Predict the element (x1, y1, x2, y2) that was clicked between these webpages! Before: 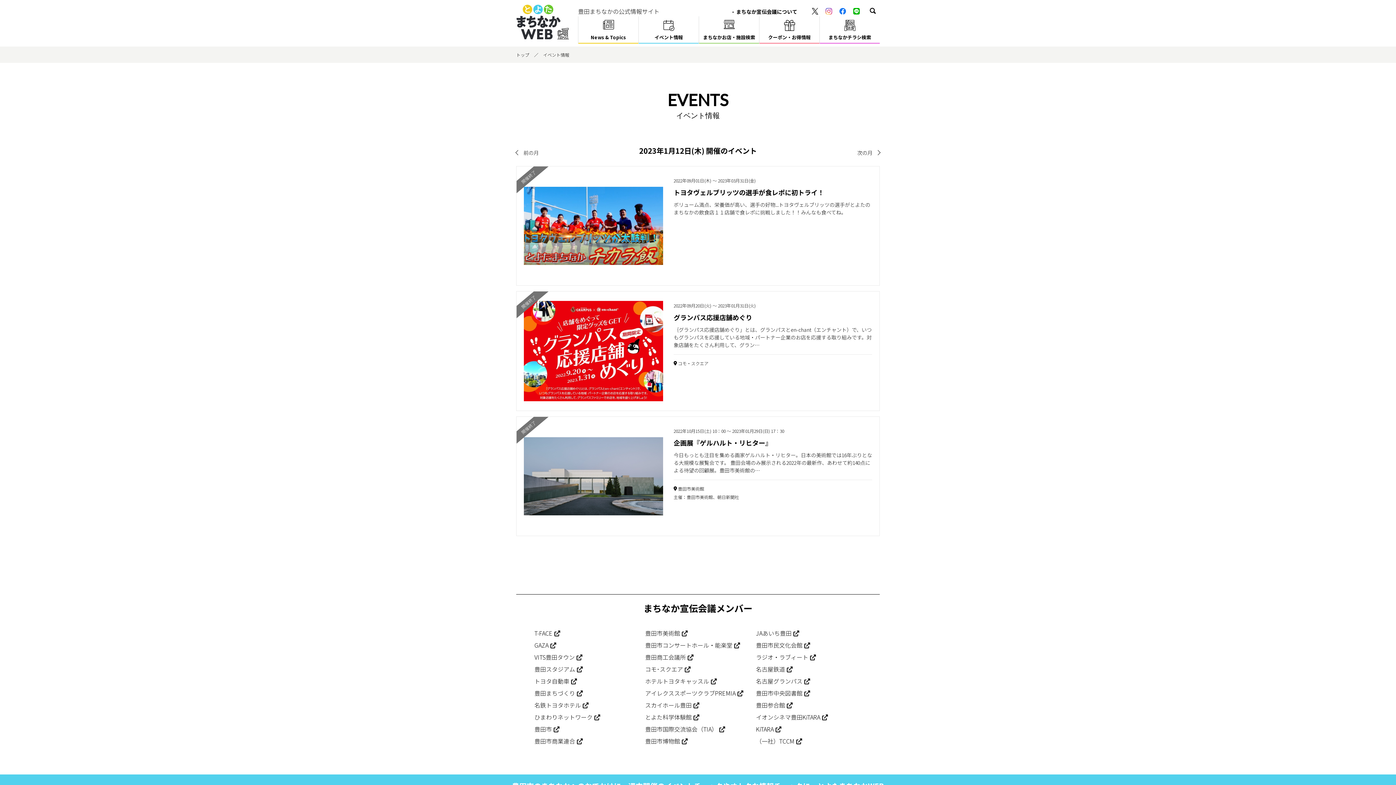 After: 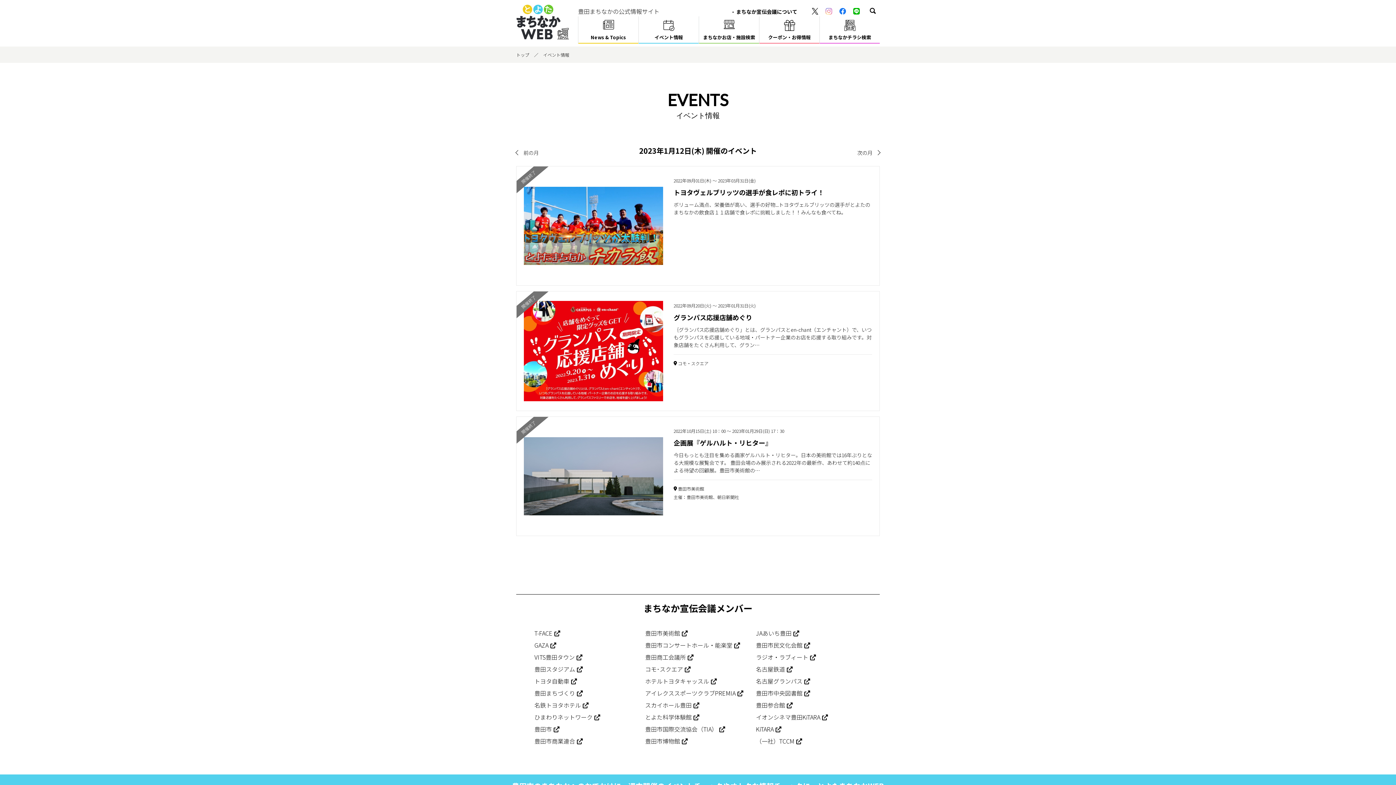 Action: bbox: (825, 8, 832, 14)